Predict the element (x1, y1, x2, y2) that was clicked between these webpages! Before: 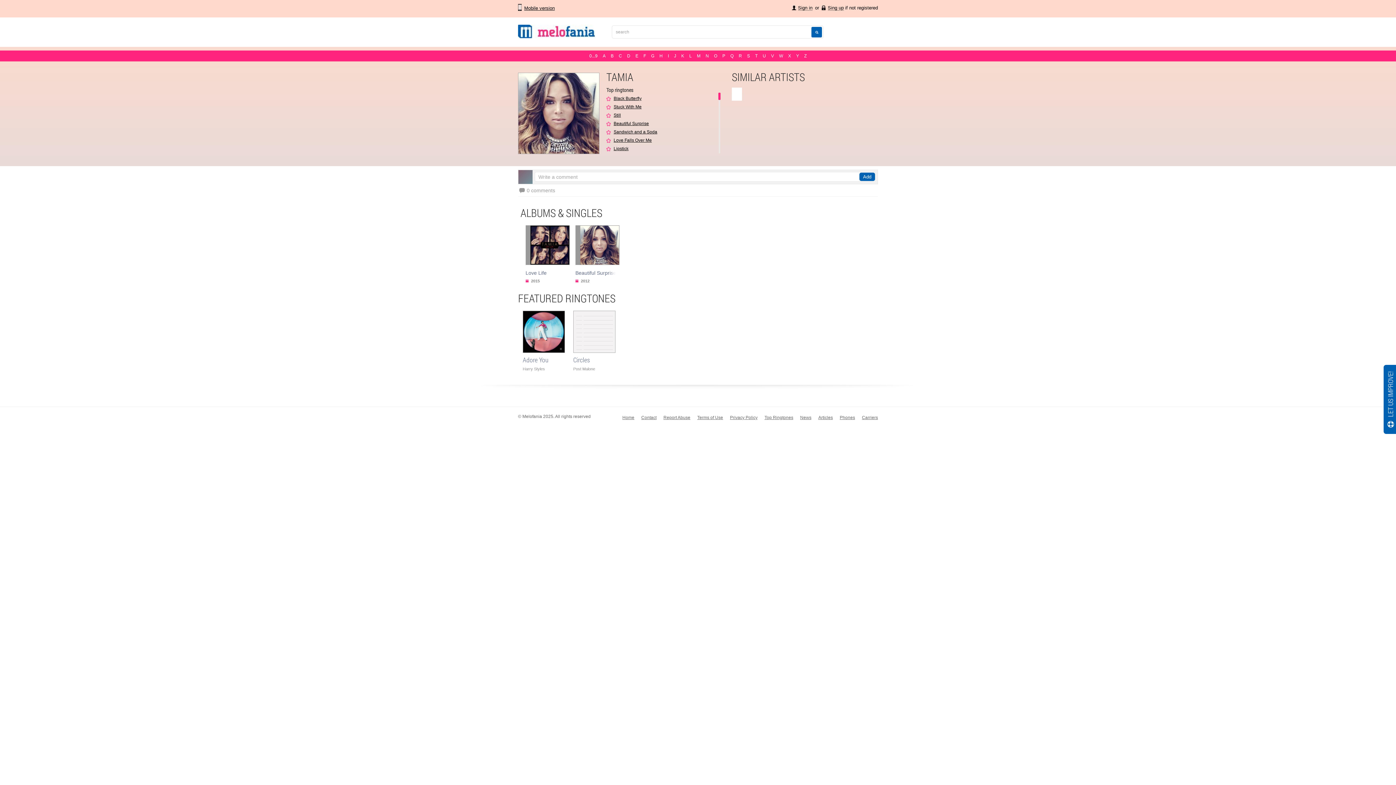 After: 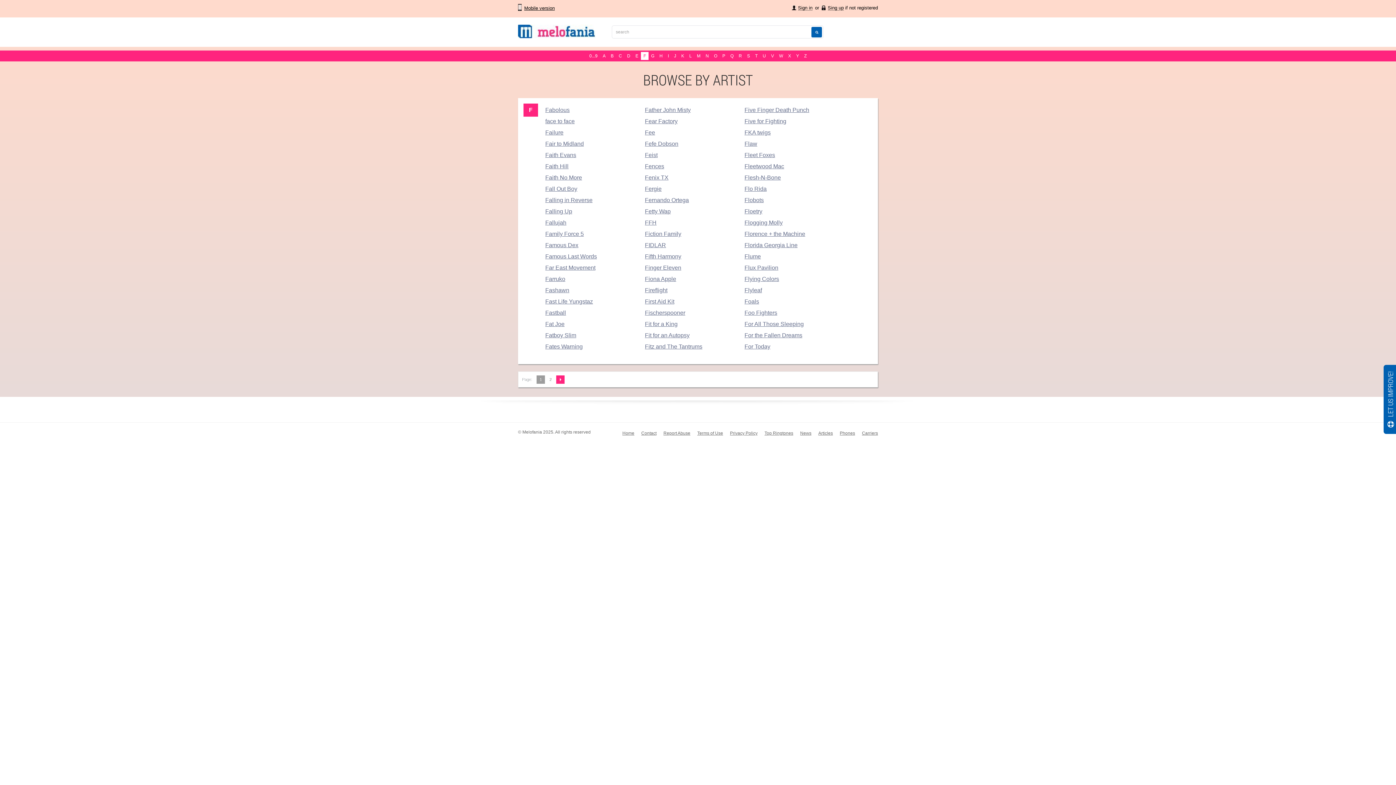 Action: bbox: (641, 52, 648, 60) label: F